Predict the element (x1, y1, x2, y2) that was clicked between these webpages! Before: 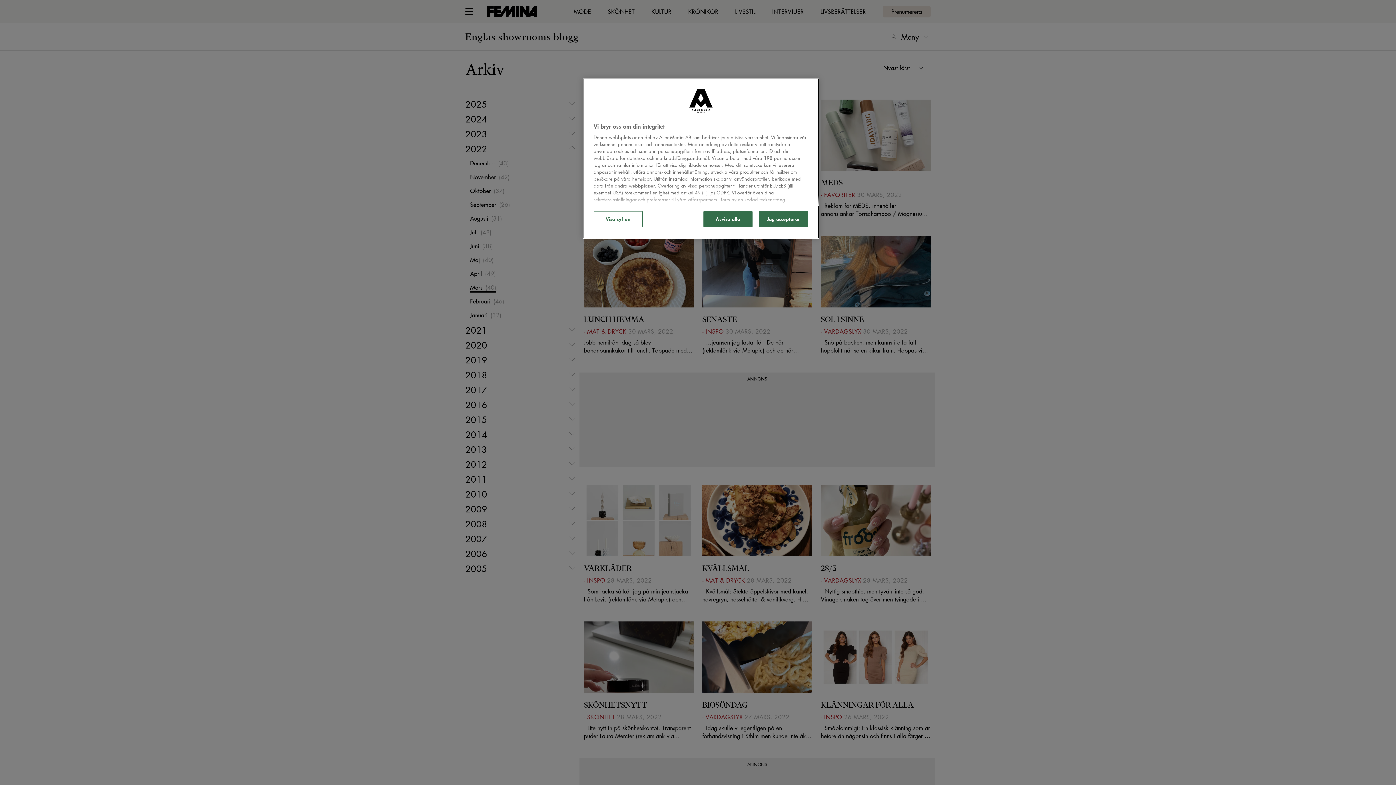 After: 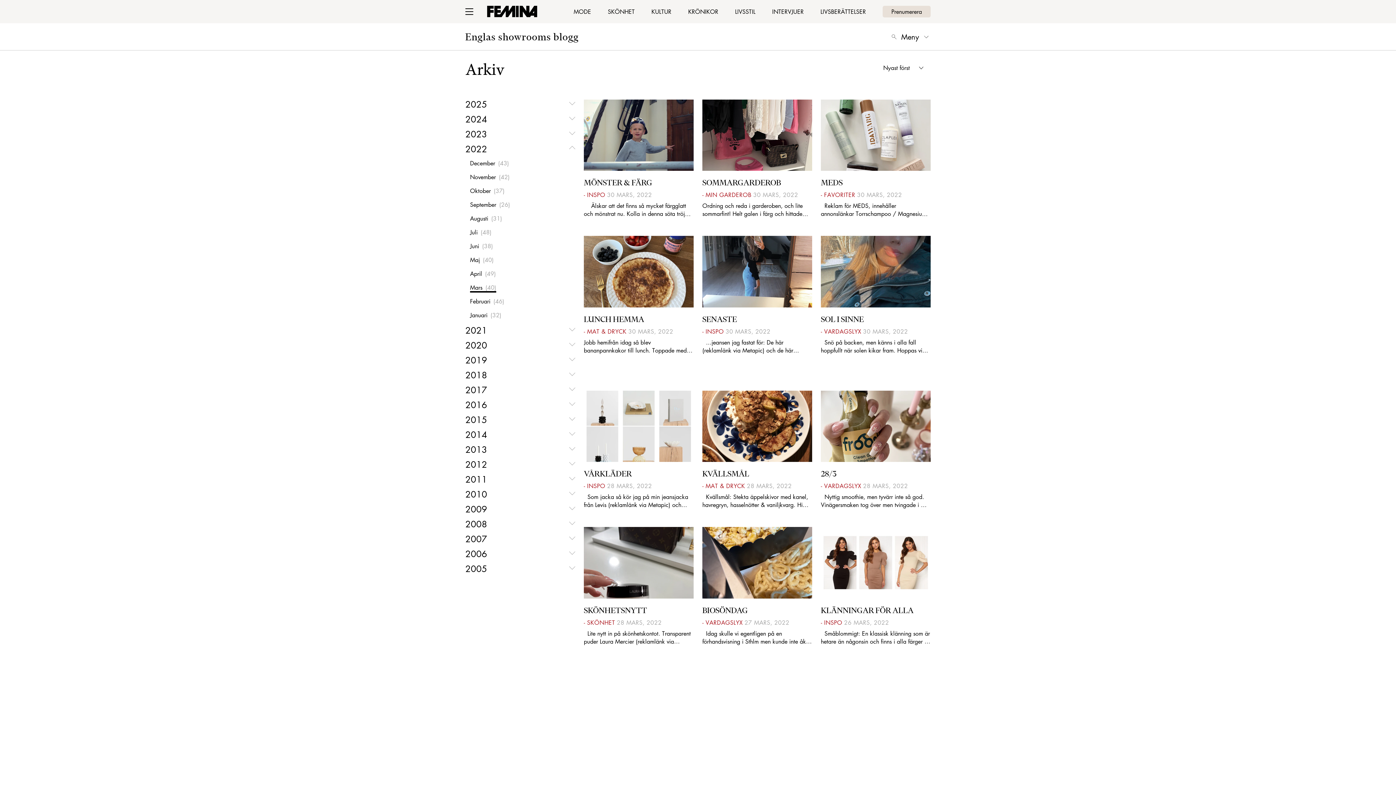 Action: bbox: (703, 211, 752, 227) label: Avvisa alla